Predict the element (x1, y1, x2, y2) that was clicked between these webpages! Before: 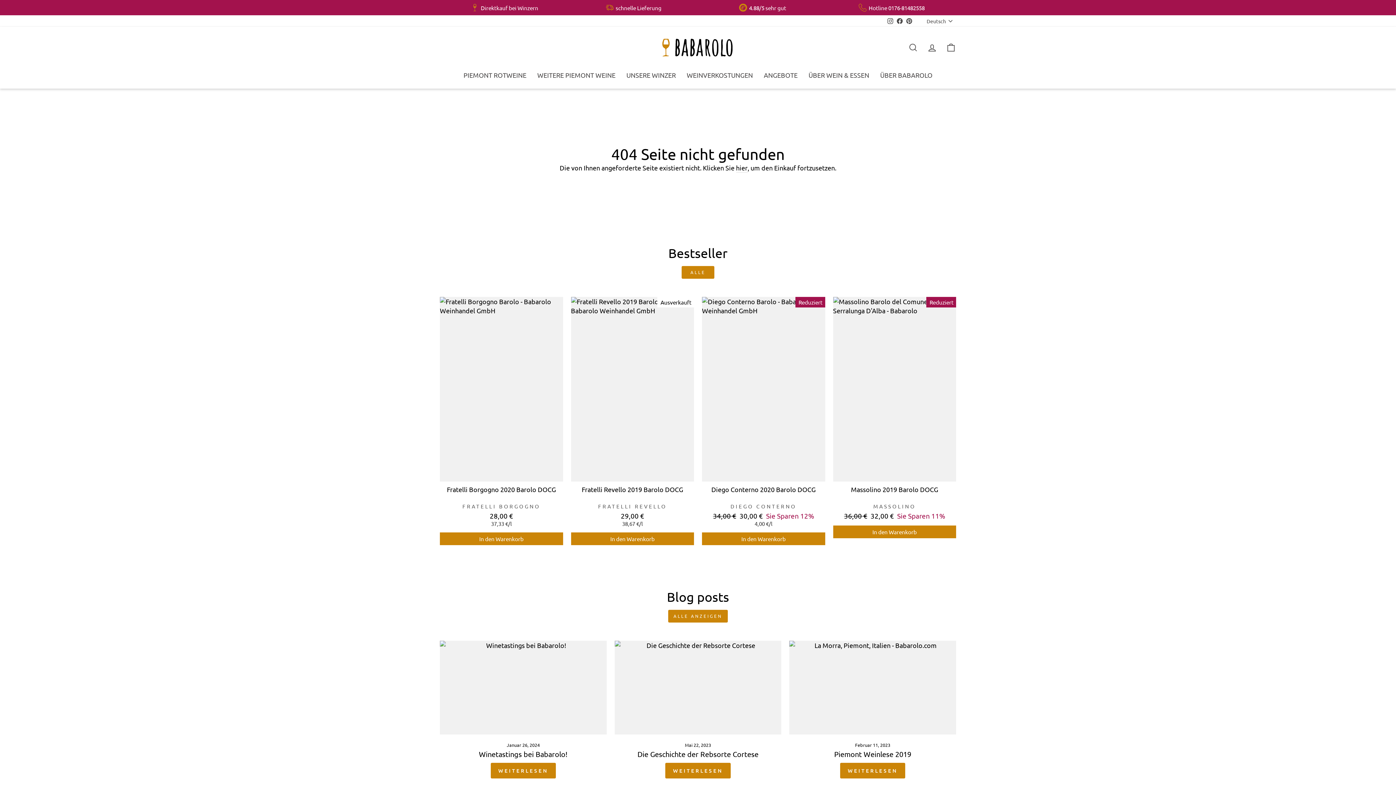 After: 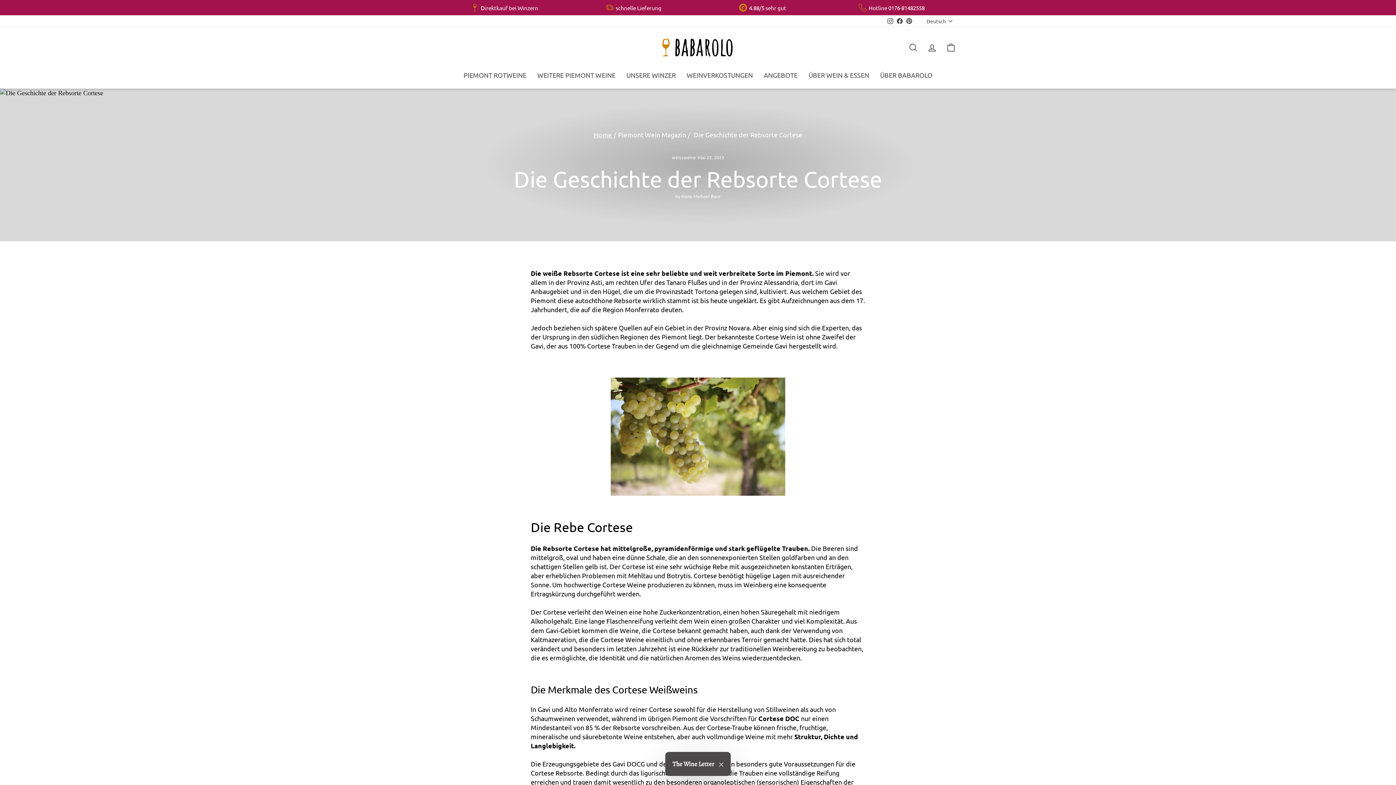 Action: label: Die Geschichte der Rebsorte Cortese bbox: (637, 749, 758, 758)